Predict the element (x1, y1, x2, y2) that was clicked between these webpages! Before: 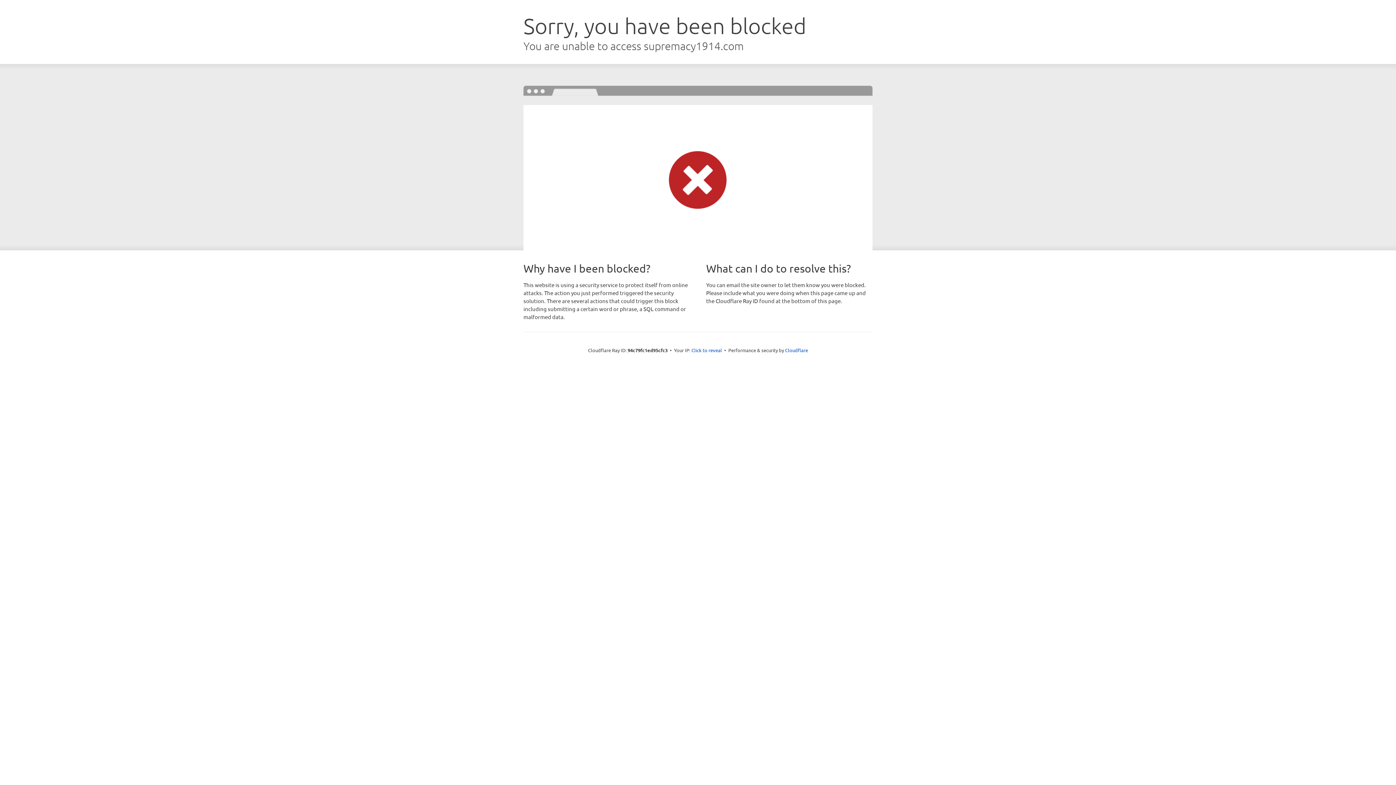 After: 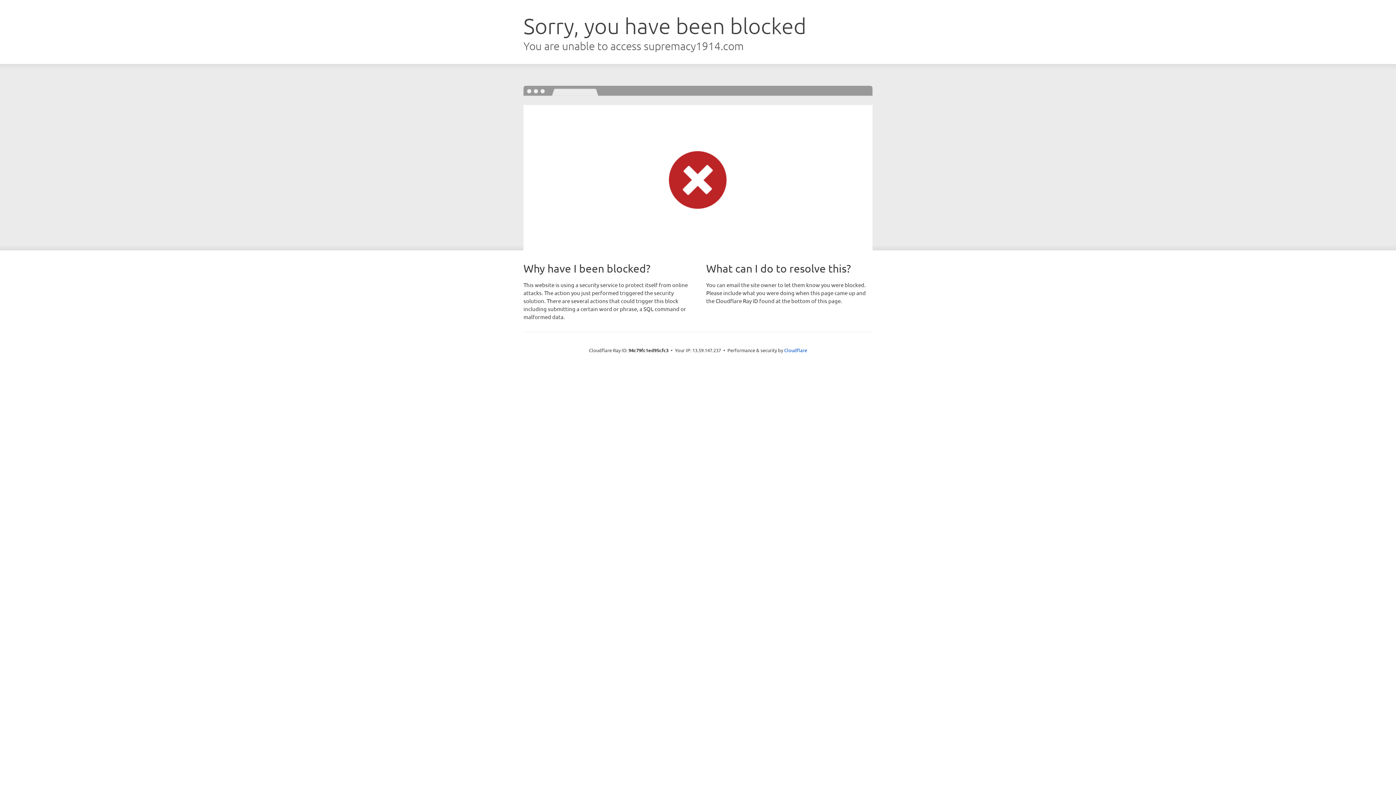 Action: label: Click to reveal bbox: (691, 346, 722, 353)